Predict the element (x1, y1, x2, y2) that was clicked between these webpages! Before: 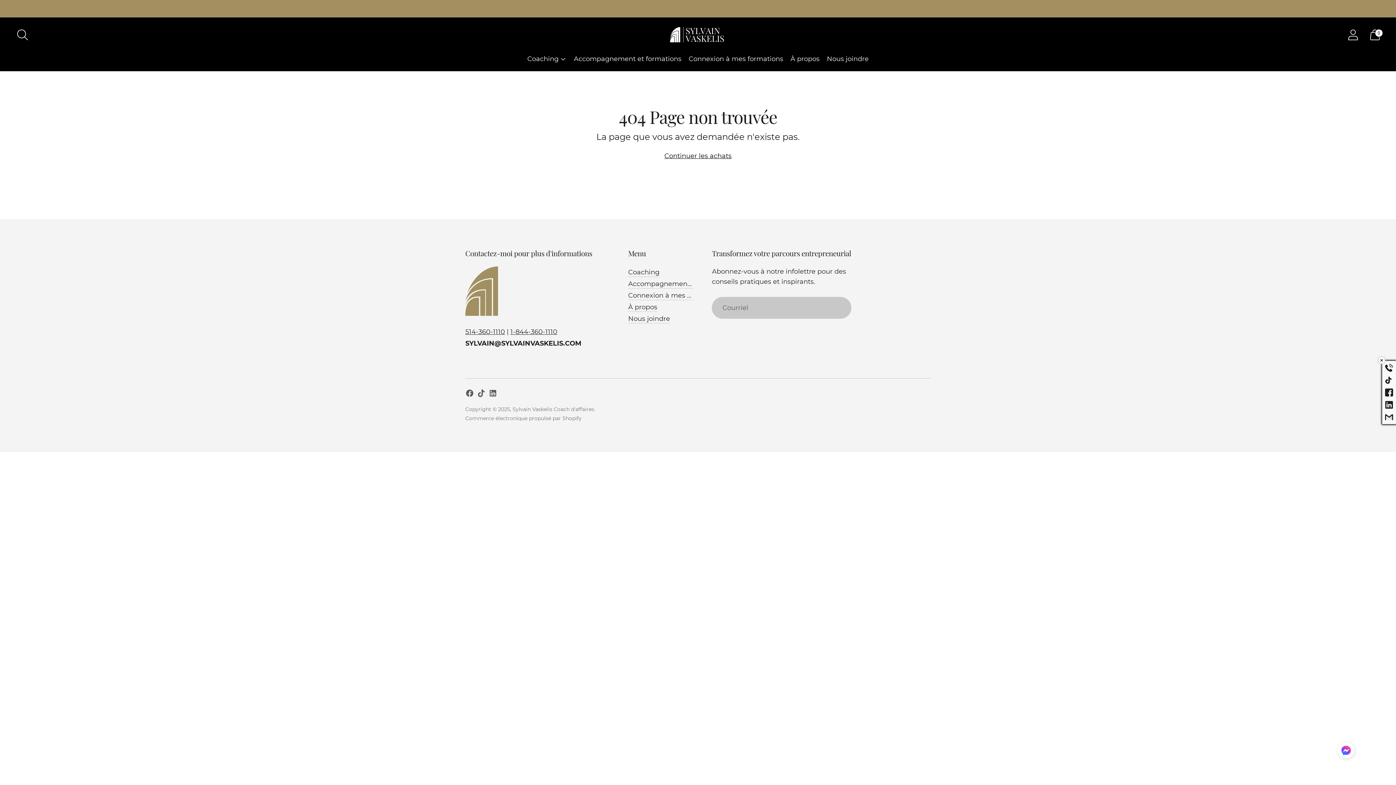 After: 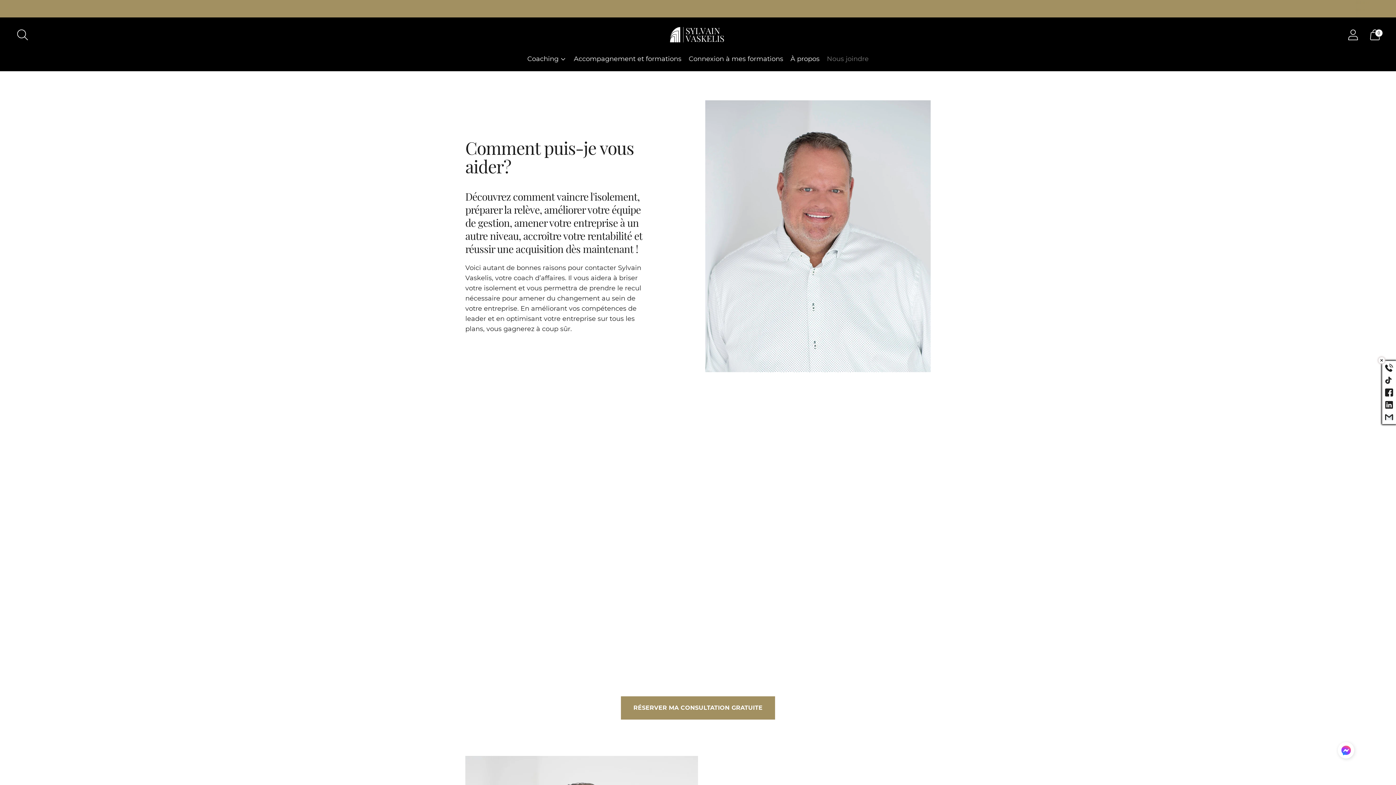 Action: label: Nous joindre bbox: (628, 314, 670, 322)